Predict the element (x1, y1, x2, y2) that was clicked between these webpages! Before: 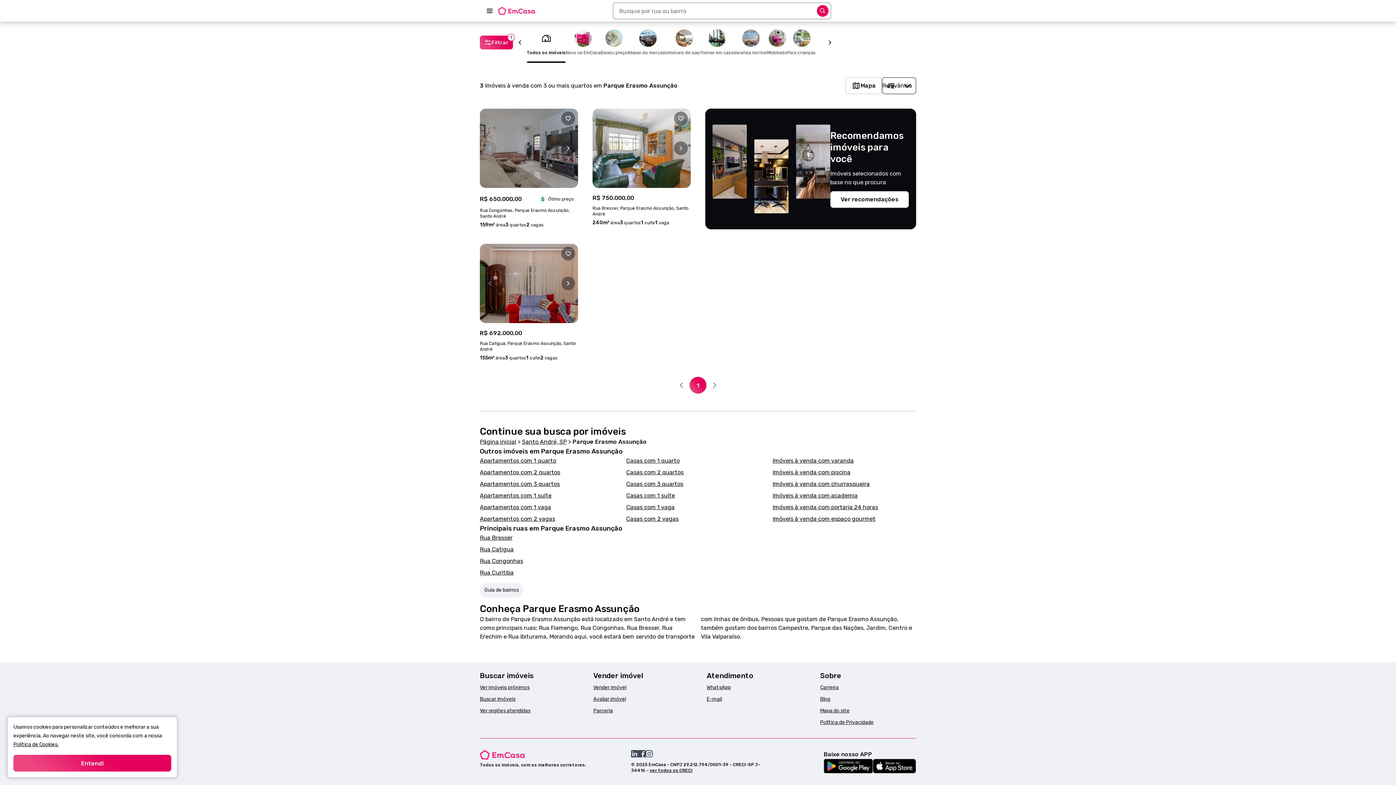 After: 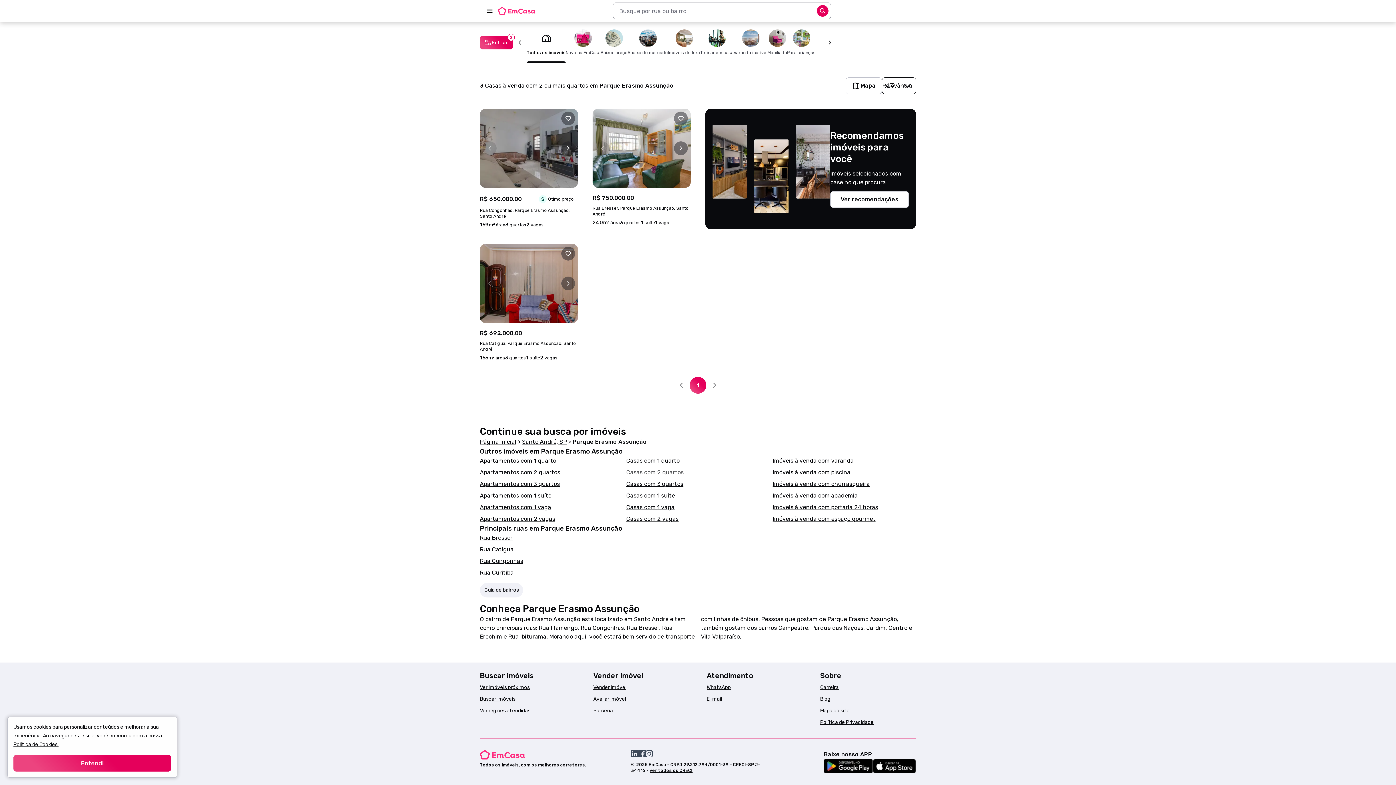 Action: bbox: (626, 469, 683, 476) label: Casas com 2 quartos